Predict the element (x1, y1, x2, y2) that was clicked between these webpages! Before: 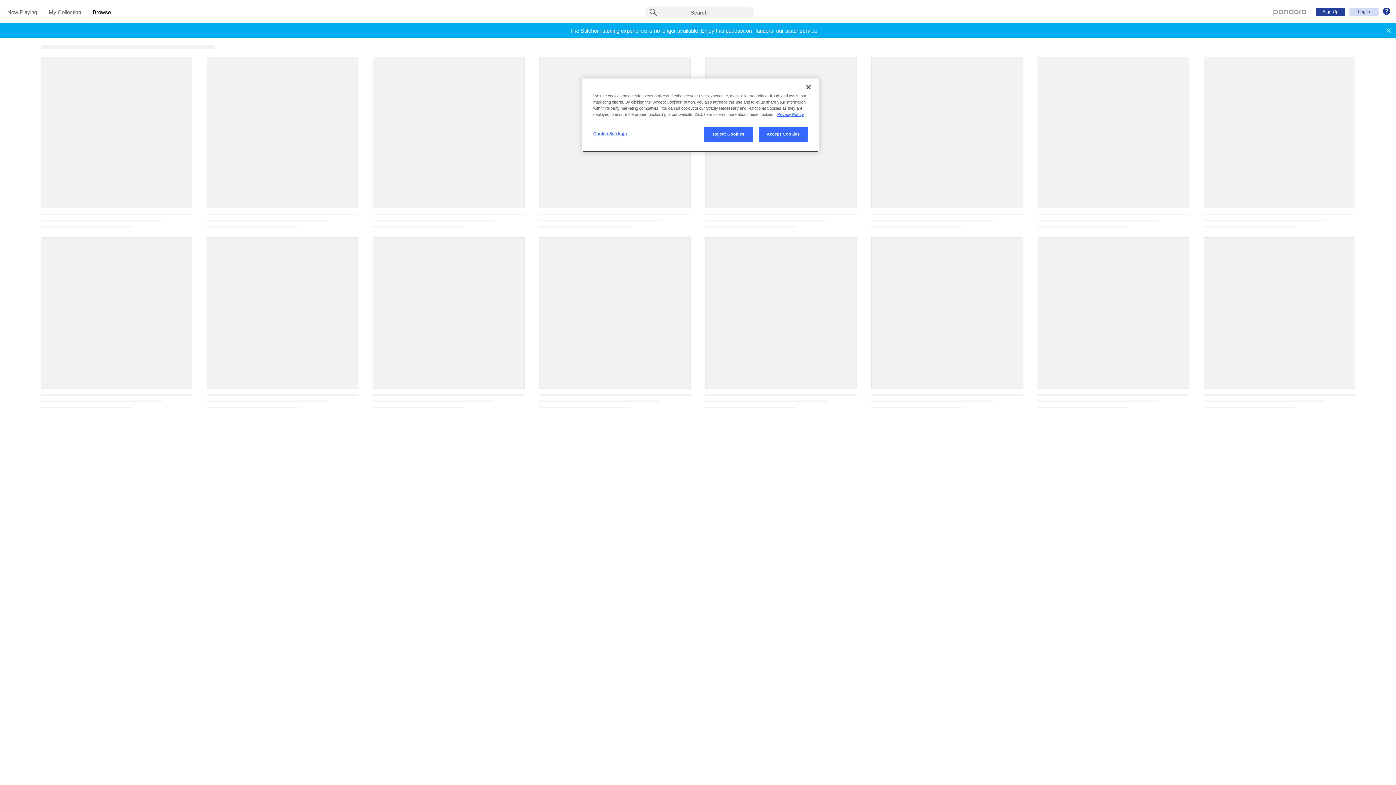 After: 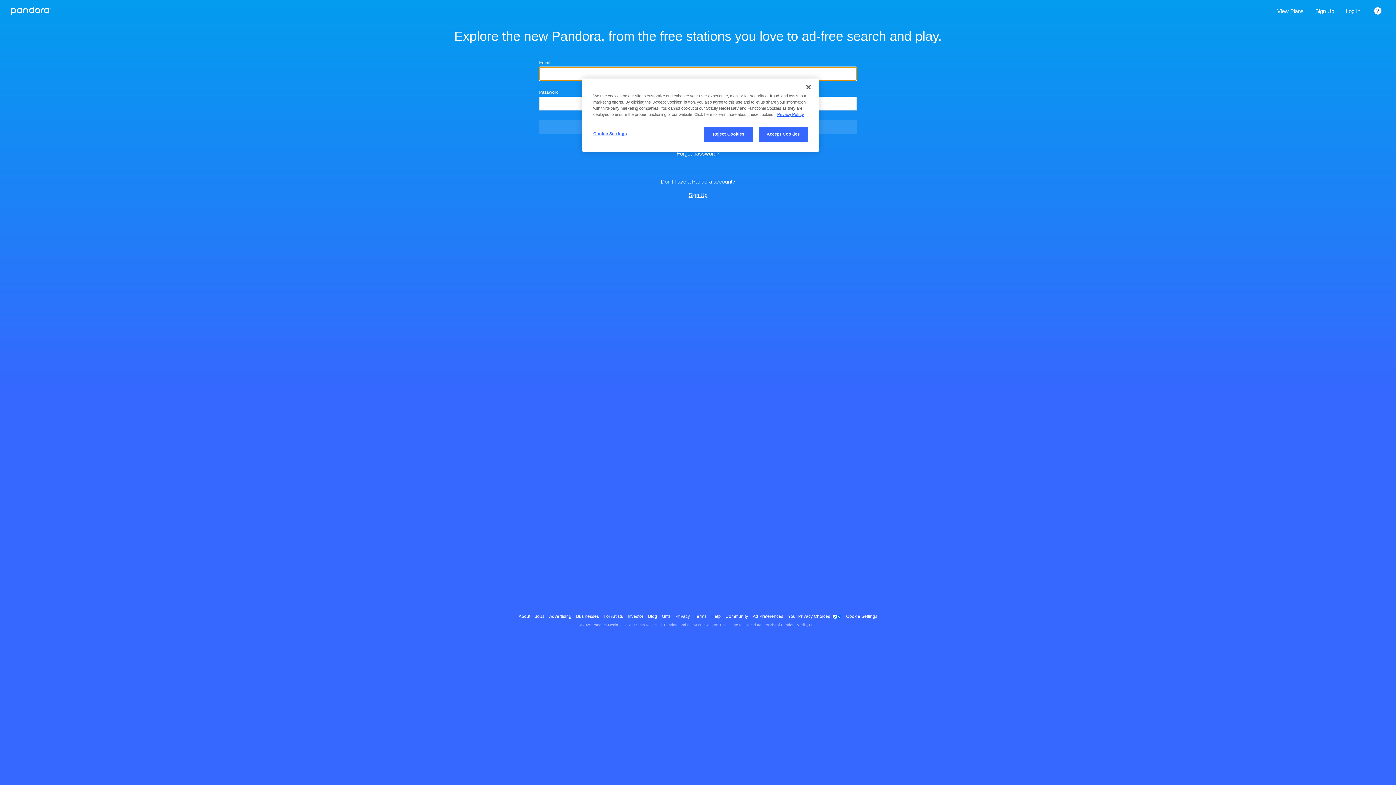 Action: label: My Collection bbox: (48, 9, 81, 16)